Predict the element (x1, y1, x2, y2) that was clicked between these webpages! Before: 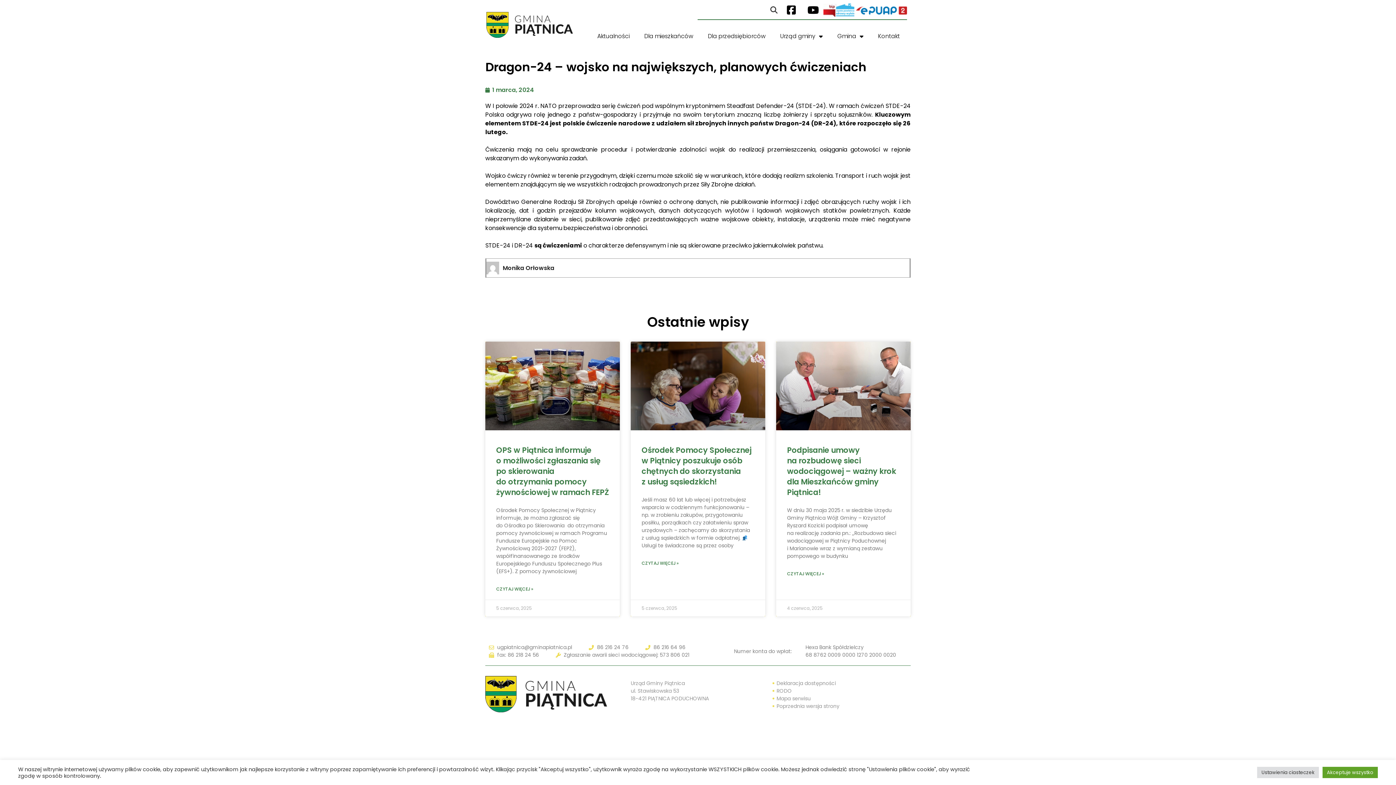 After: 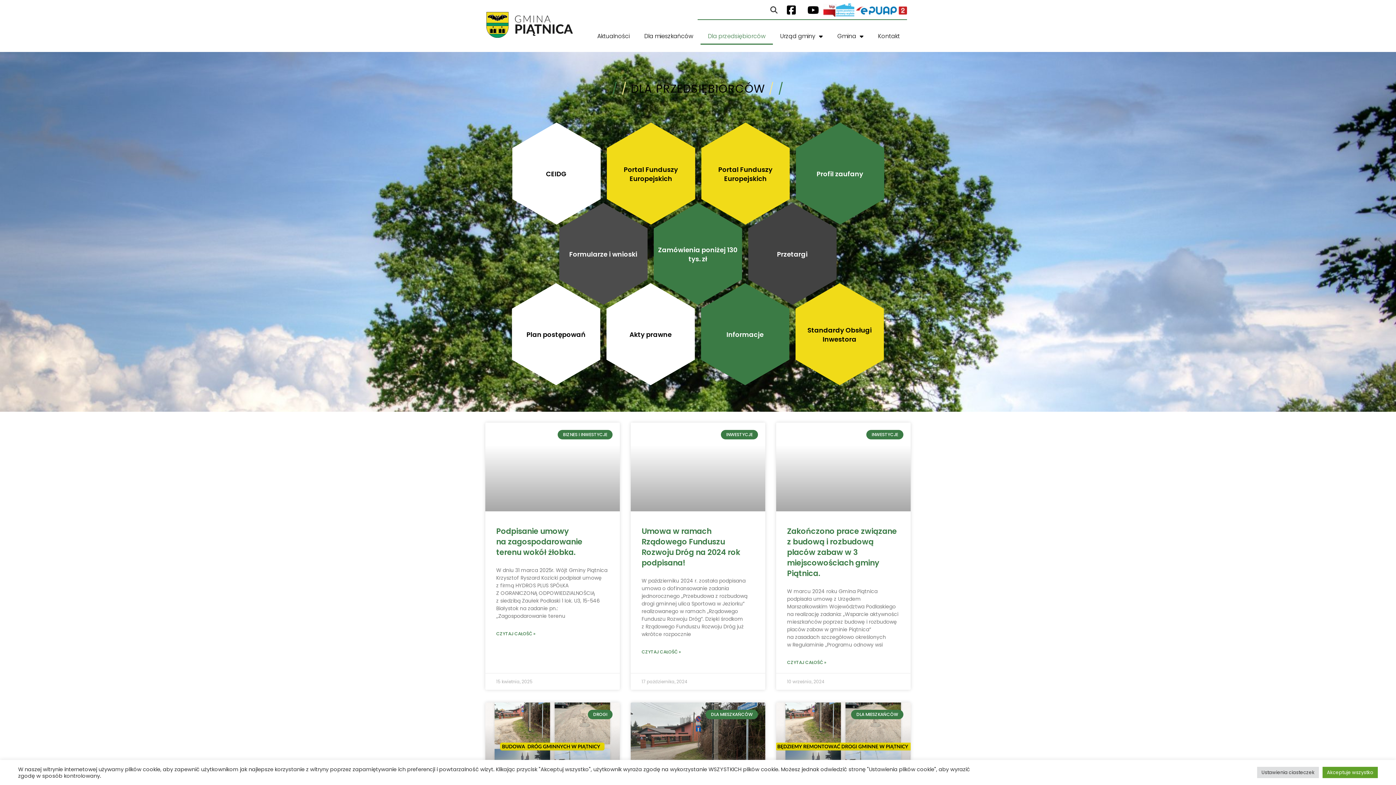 Action: label: Dla przedsiębiorców bbox: (700, 28, 773, 44)